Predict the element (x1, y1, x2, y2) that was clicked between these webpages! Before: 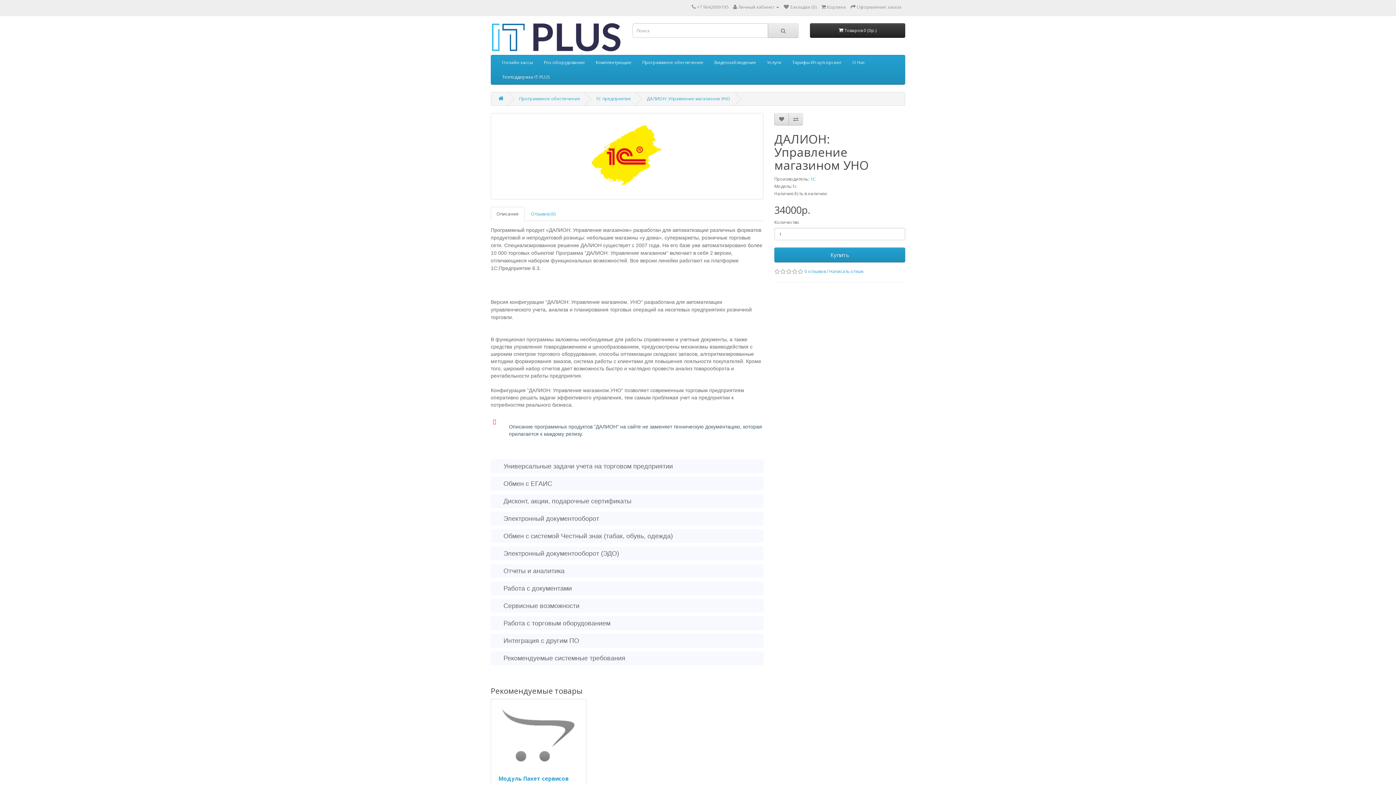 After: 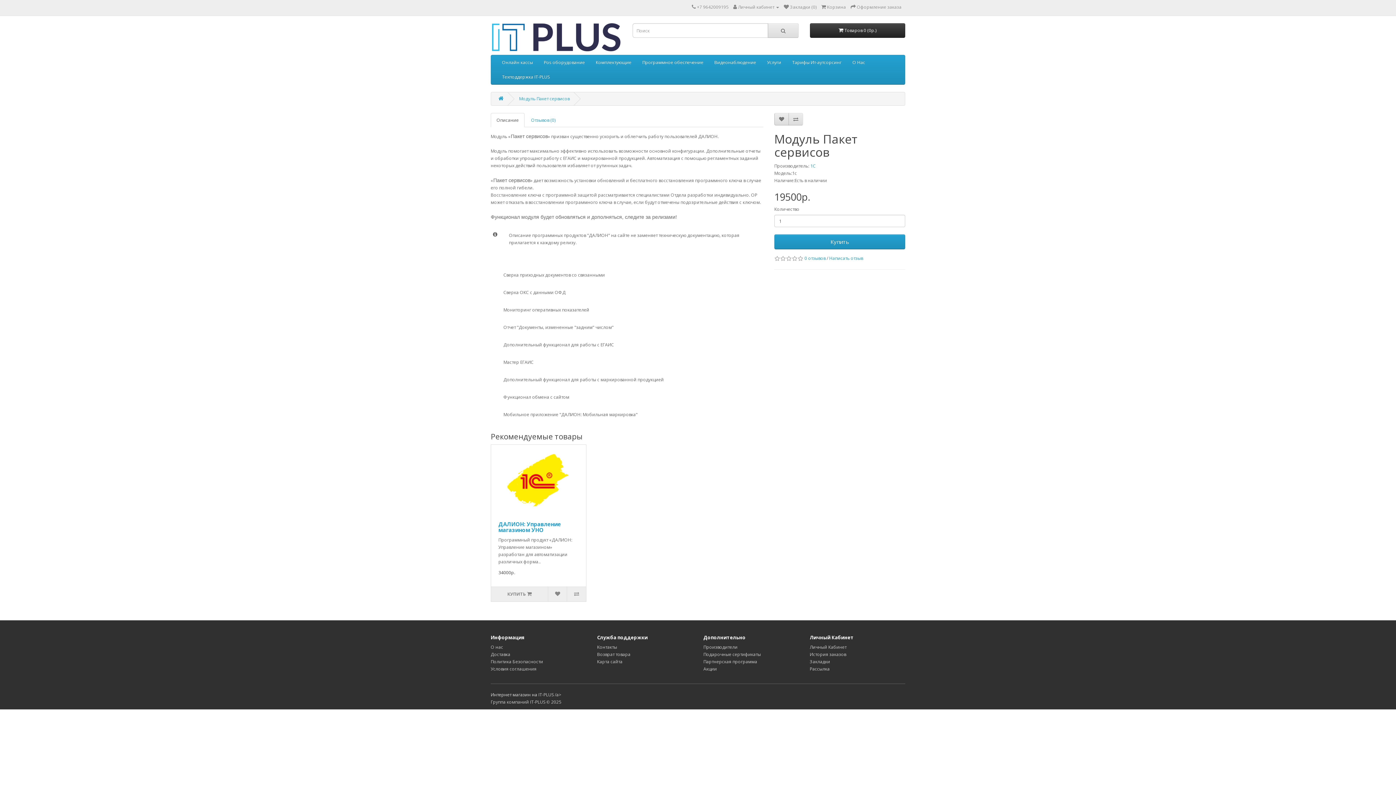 Action: bbox: (491, 699, 586, 772)